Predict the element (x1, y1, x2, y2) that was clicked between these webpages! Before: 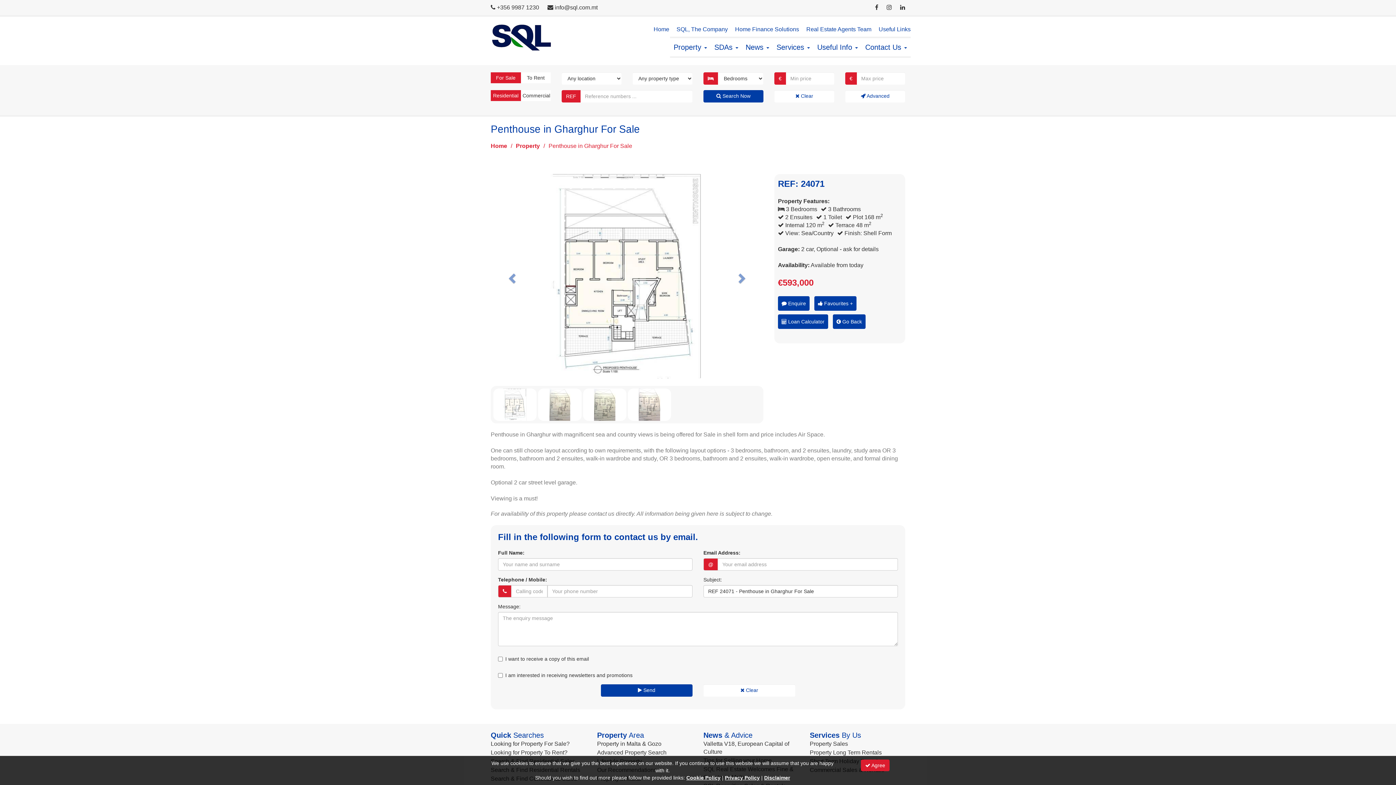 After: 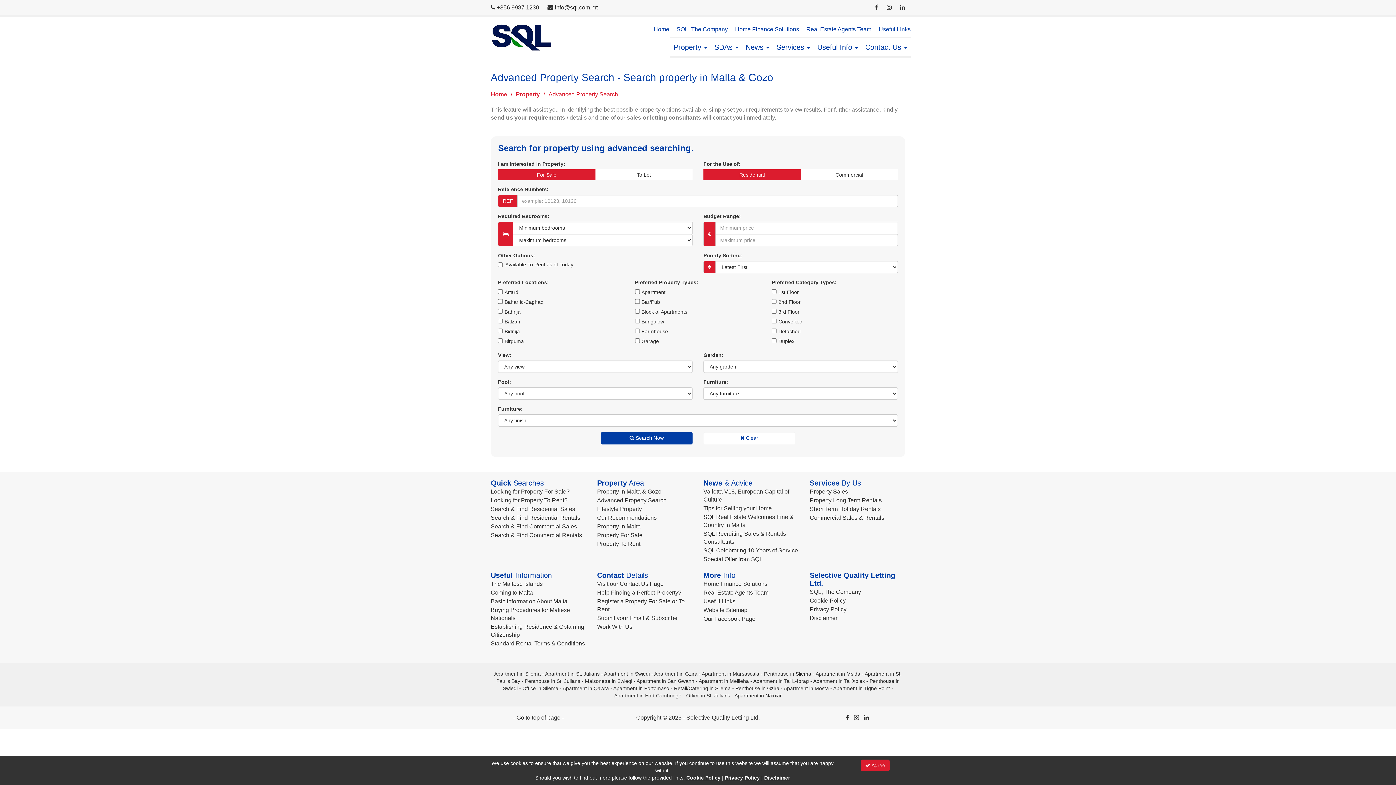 Action: bbox: (597, 749, 666, 755) label: Advanced Property Search